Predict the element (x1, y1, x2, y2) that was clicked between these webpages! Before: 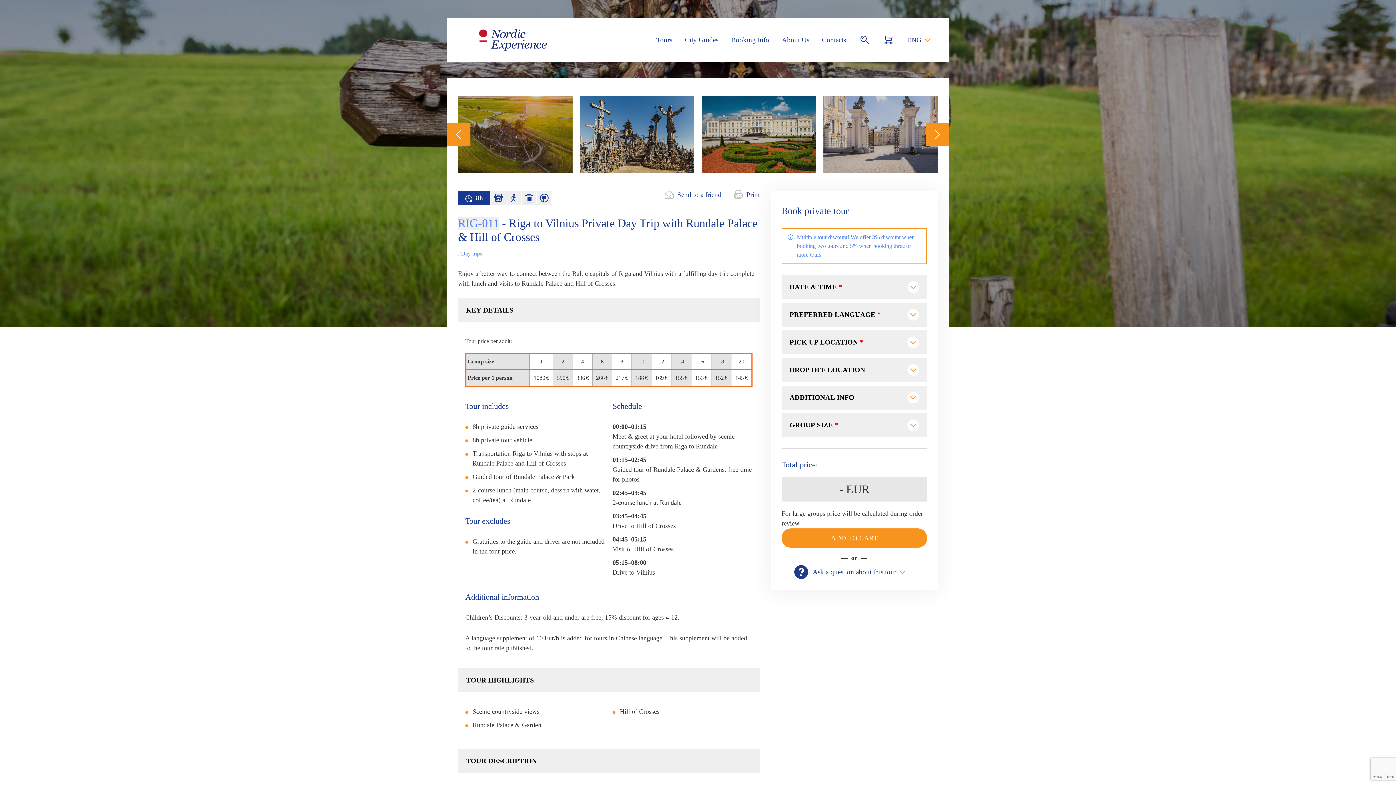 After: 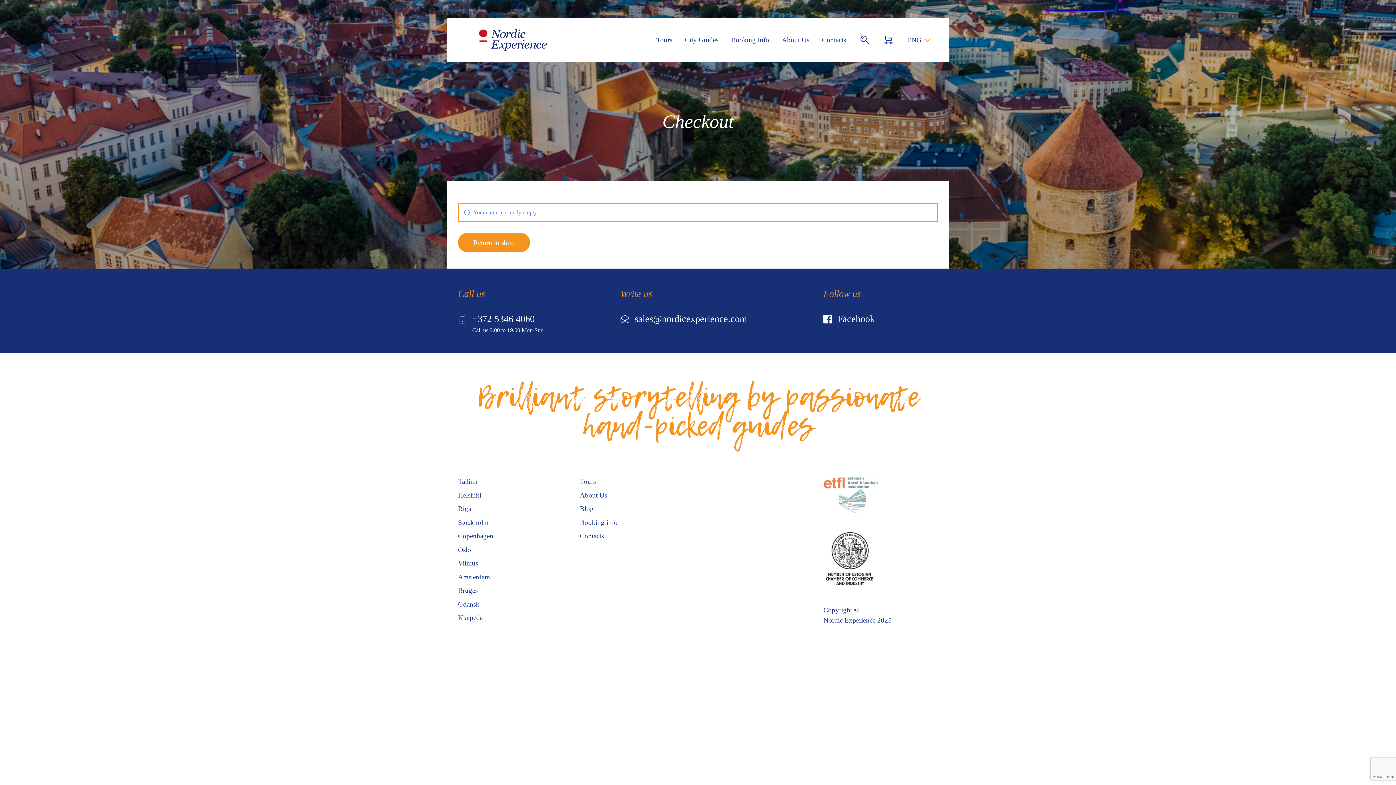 Action: bbox: (884, 35, 892, 44)